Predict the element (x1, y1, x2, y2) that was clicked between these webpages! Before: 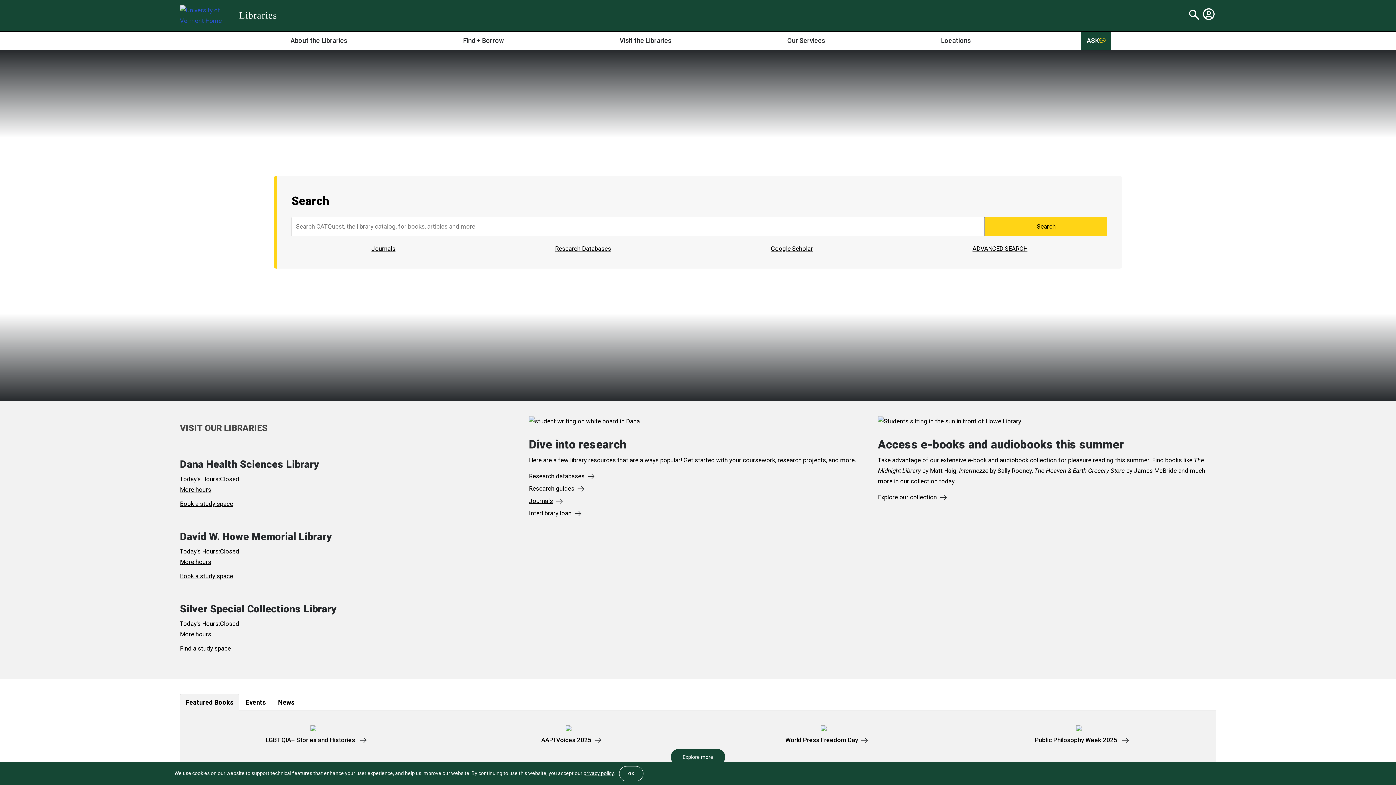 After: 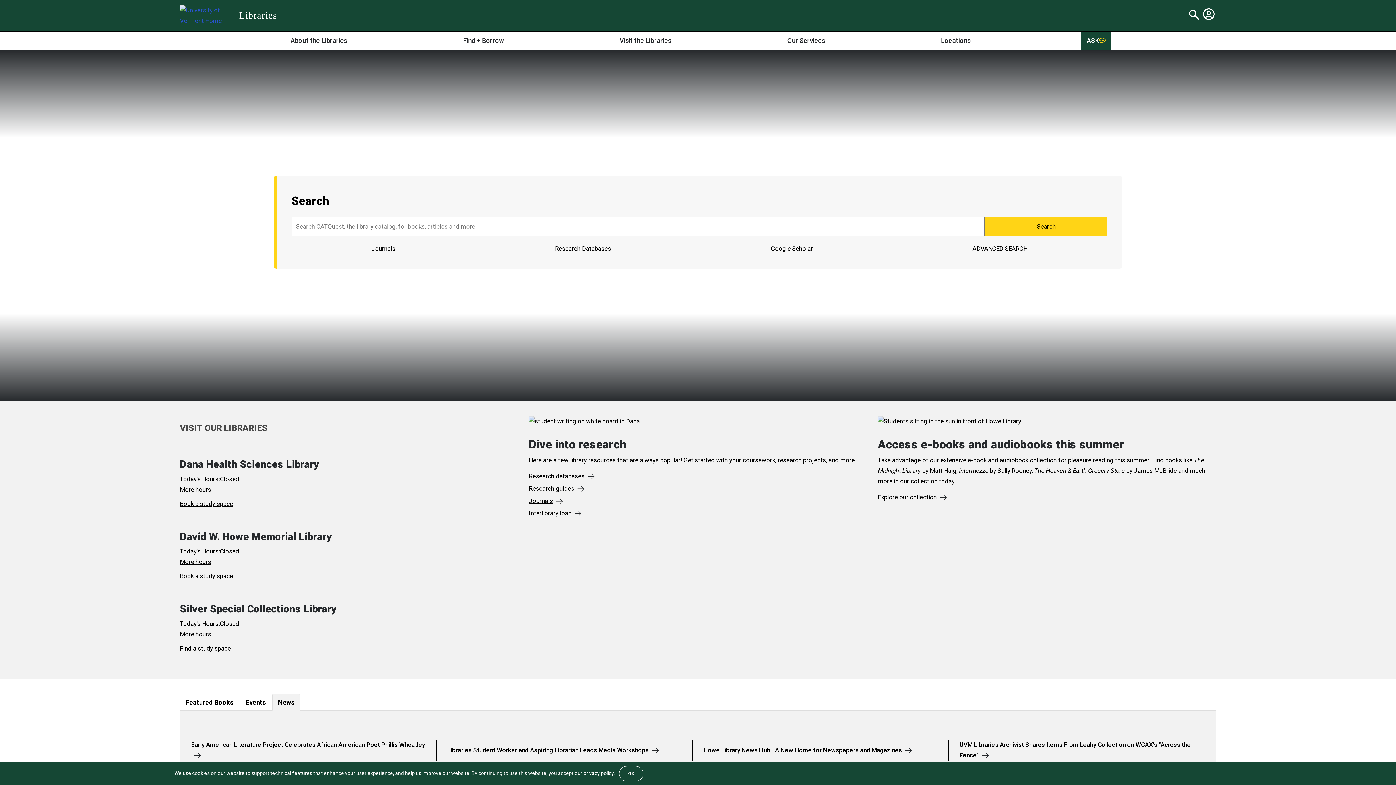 Action: bbox: (272, 694, 300, 711) label: News